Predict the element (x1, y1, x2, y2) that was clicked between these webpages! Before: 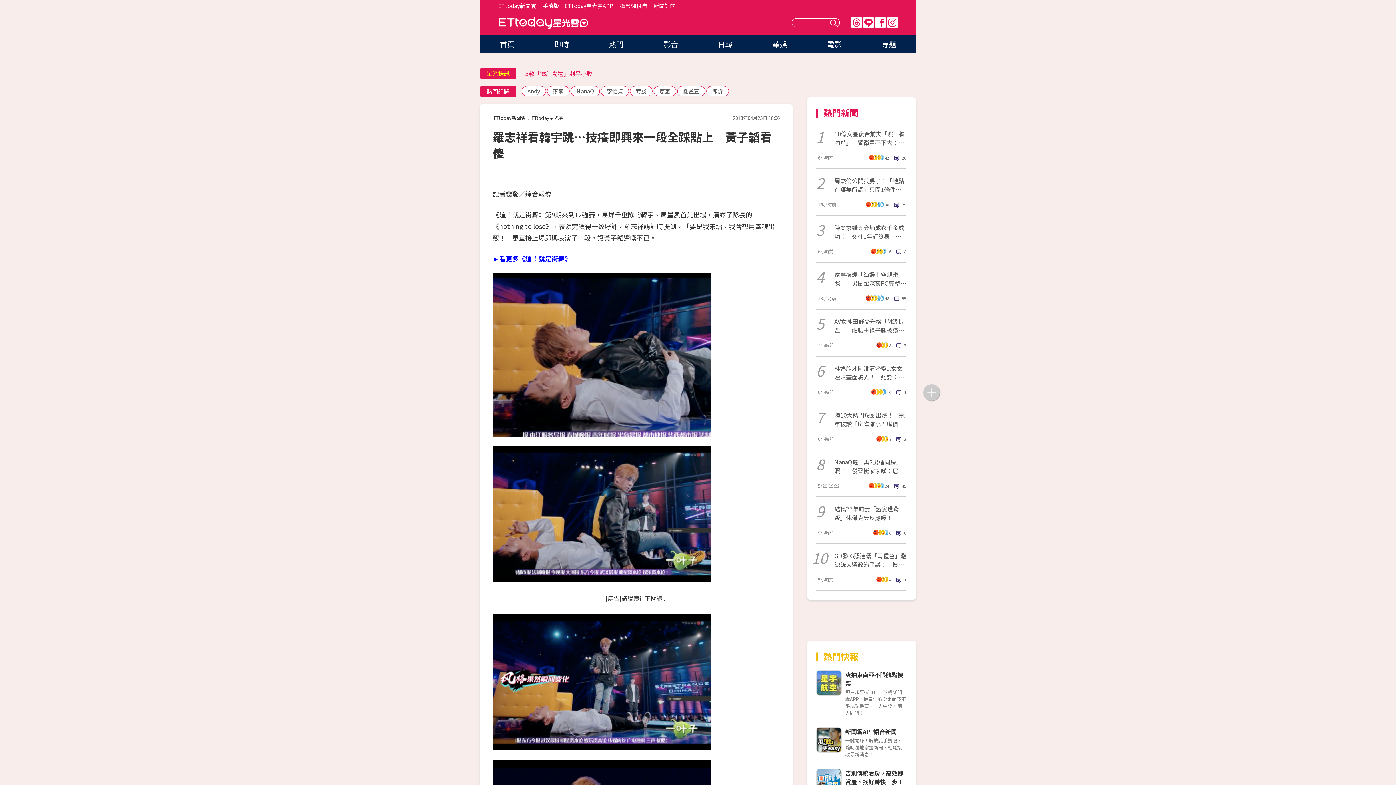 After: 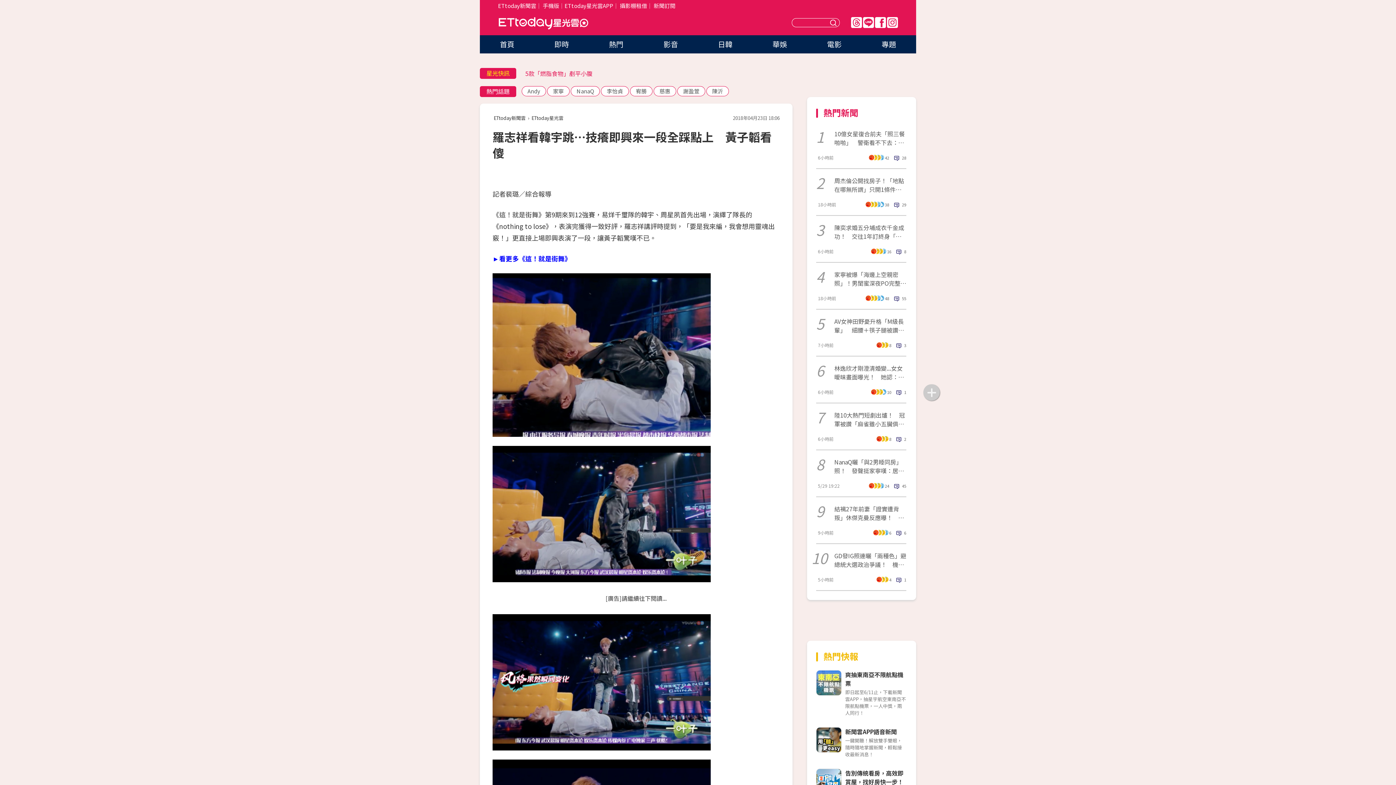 Action: bbox: (851, 17, 862, 28) label: Threads